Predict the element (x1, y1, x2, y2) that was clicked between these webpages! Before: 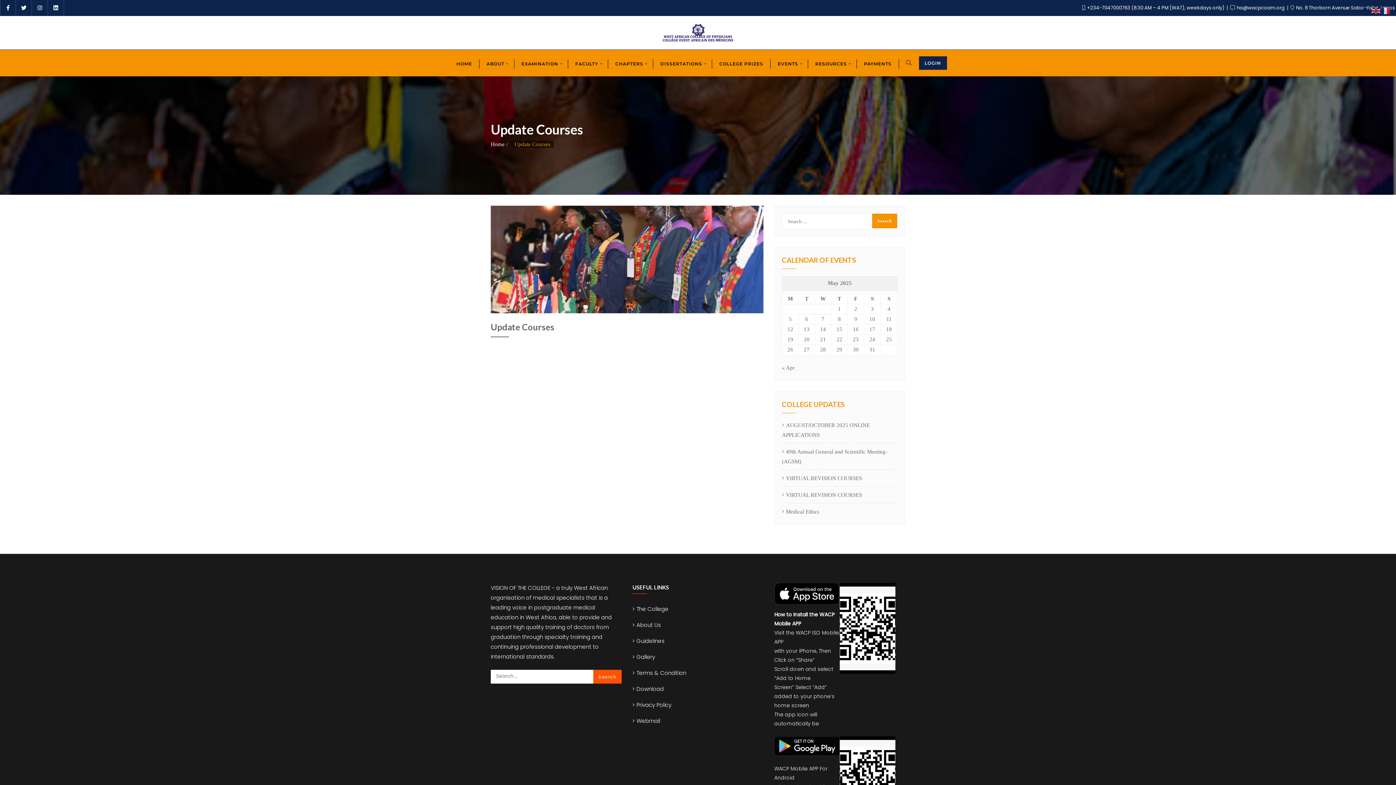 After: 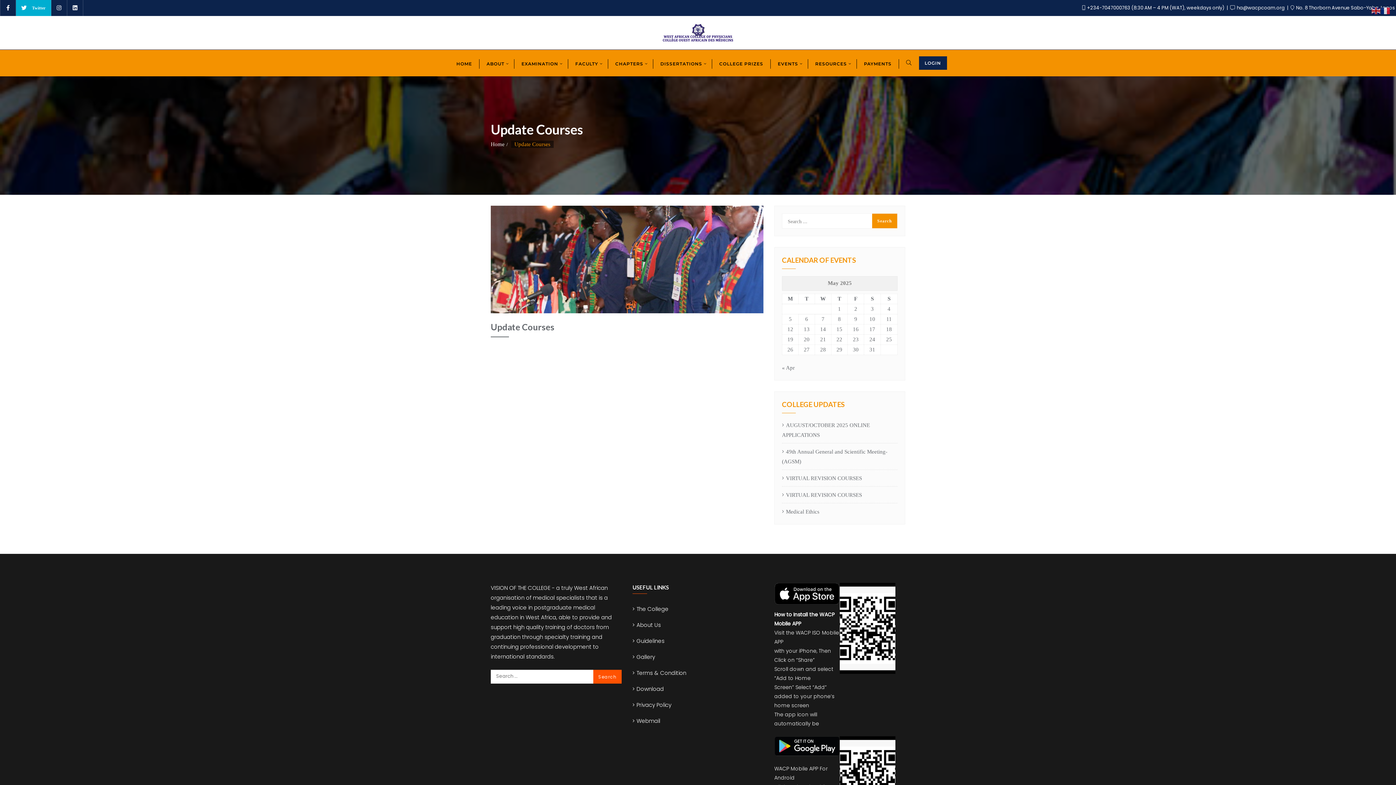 Action: bbox: (16, 0, 32, 16)